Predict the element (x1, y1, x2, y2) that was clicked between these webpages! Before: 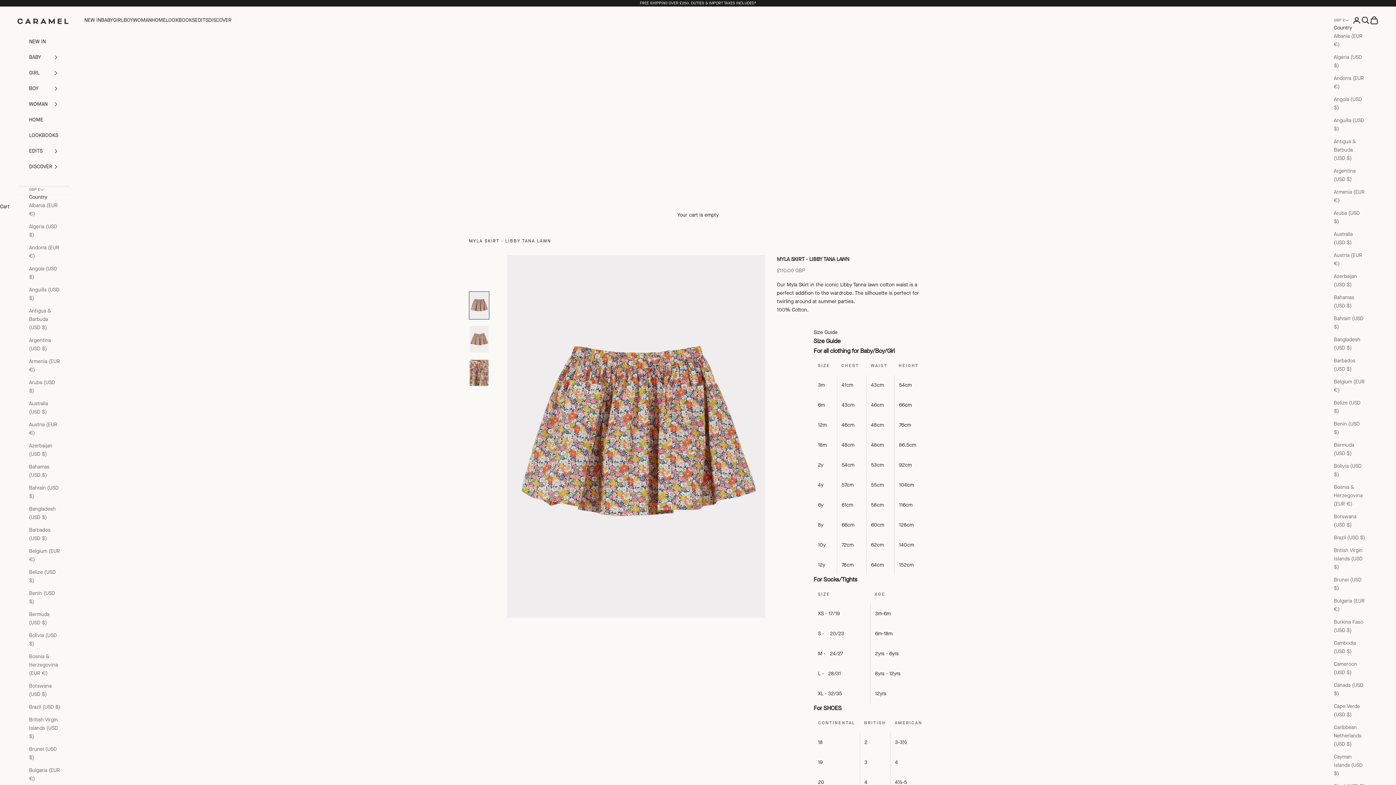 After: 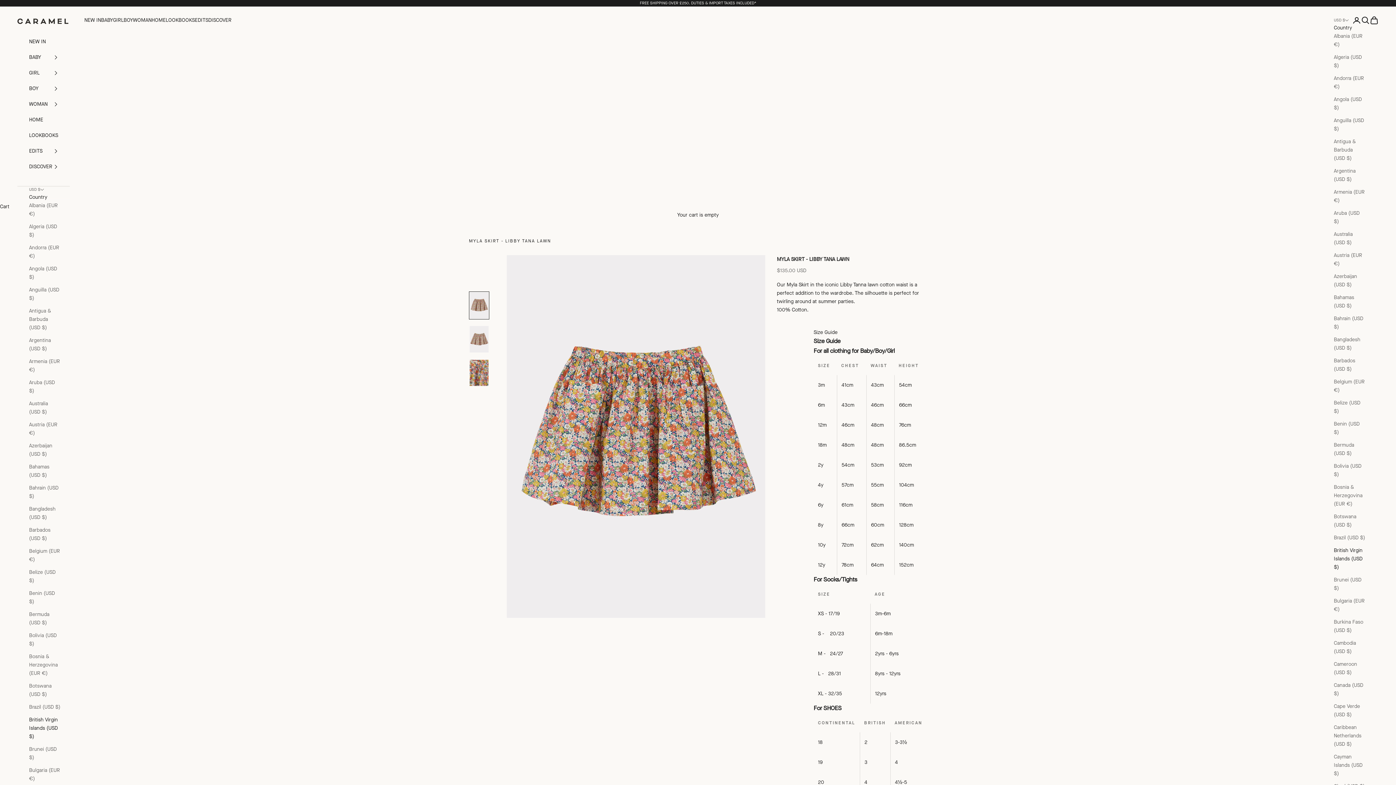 Action: bbox: (29, 716, 60, 741) label: British Virgin Islands (USD $)